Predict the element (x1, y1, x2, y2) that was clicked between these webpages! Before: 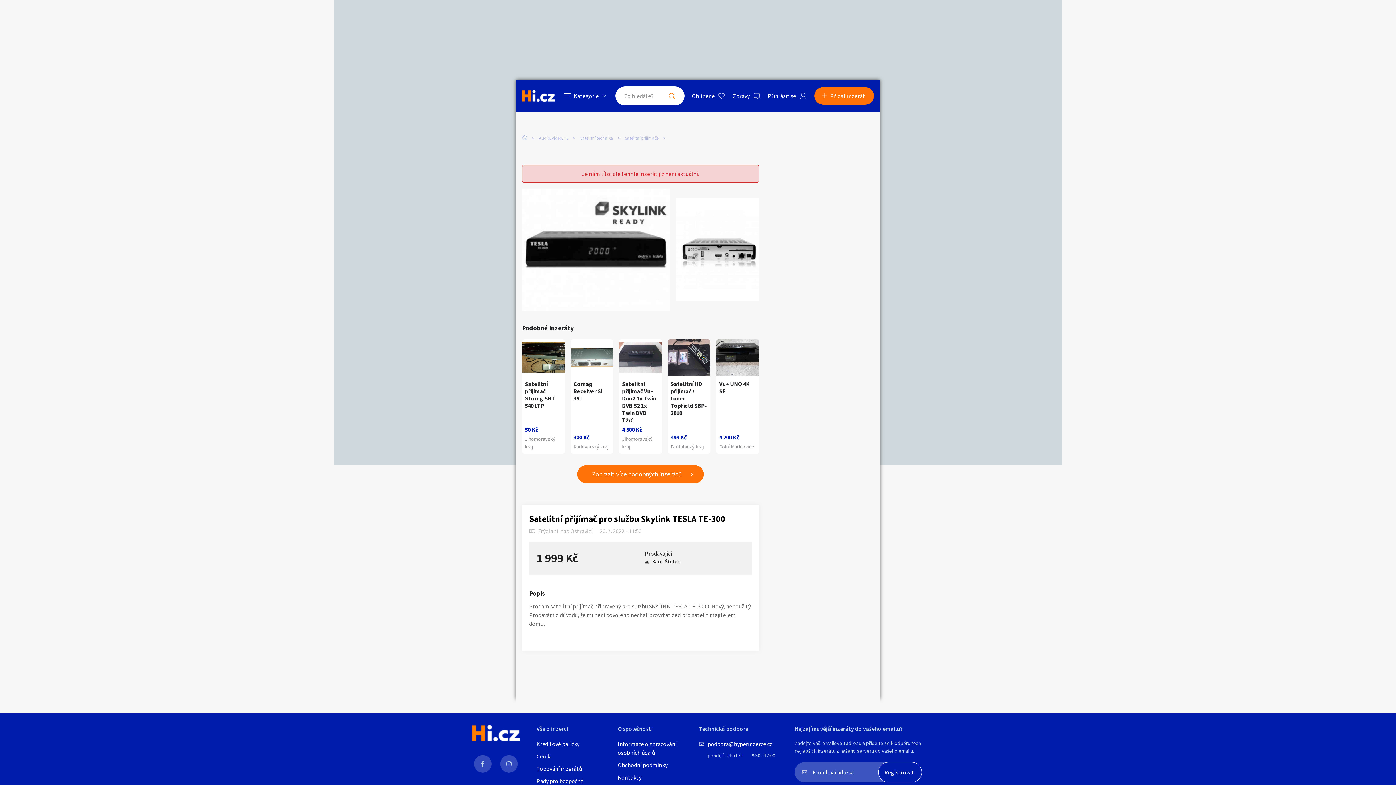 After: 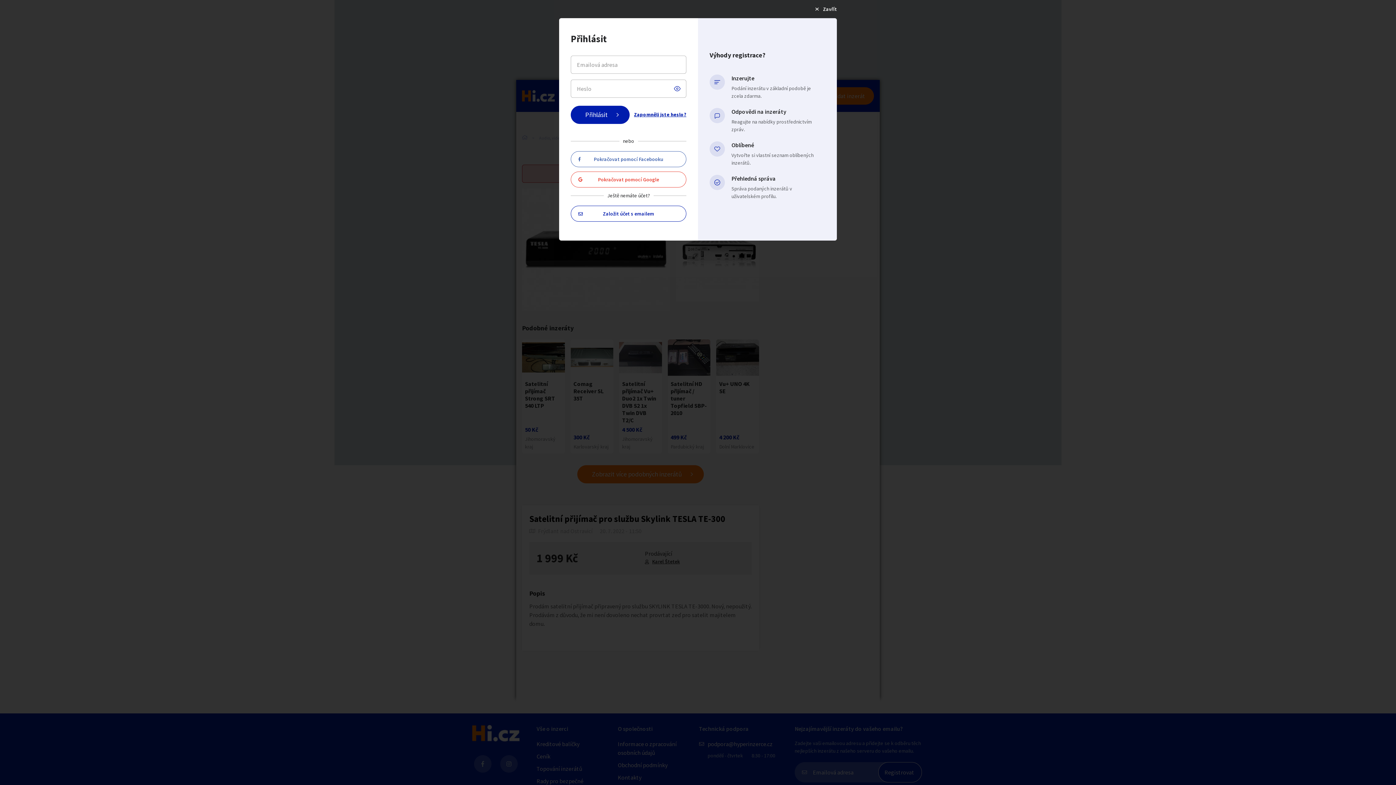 Action: label: Přihlásit se bbox: (768, 91, 806, 100)